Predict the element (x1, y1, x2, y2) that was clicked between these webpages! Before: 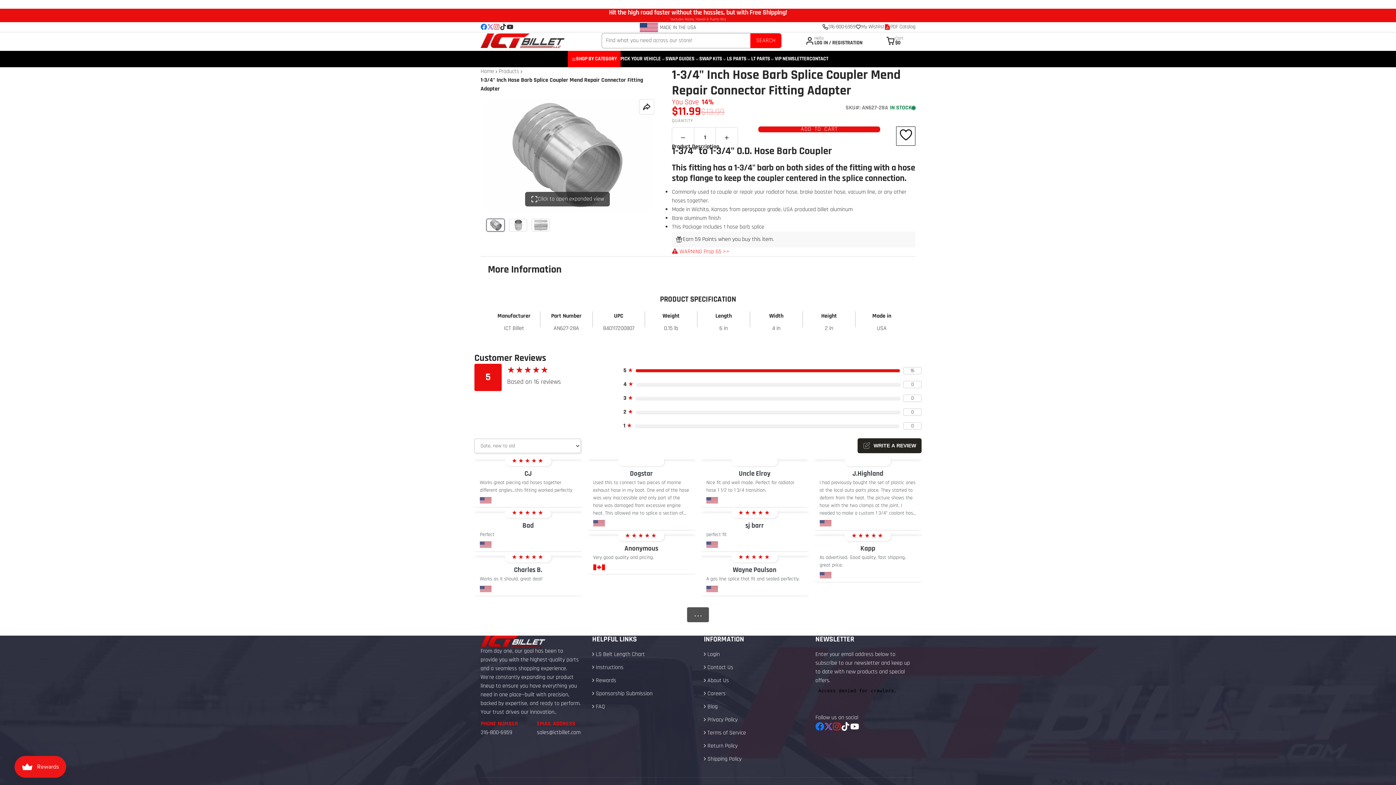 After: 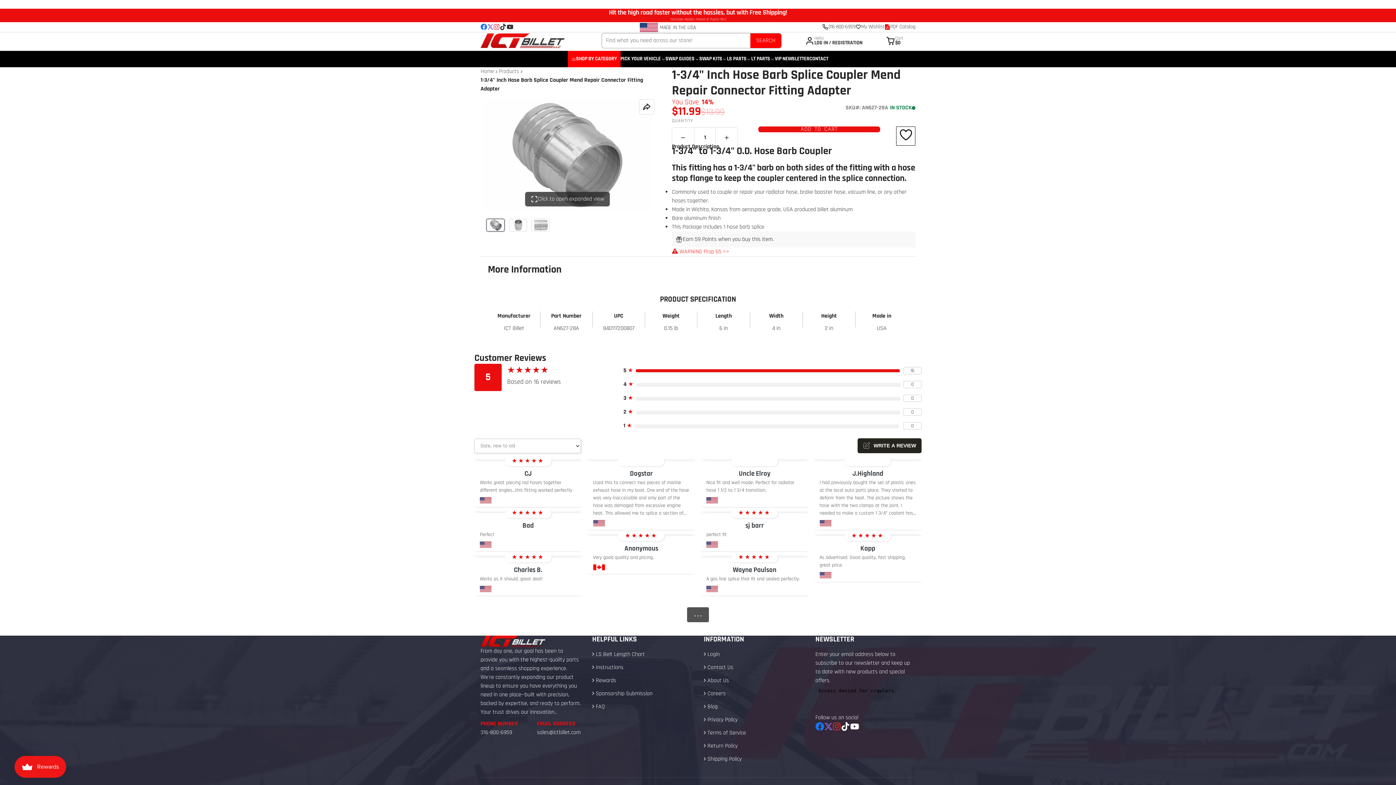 Action: bbox: (822, 23, 855, 30) label: 316-800-6959